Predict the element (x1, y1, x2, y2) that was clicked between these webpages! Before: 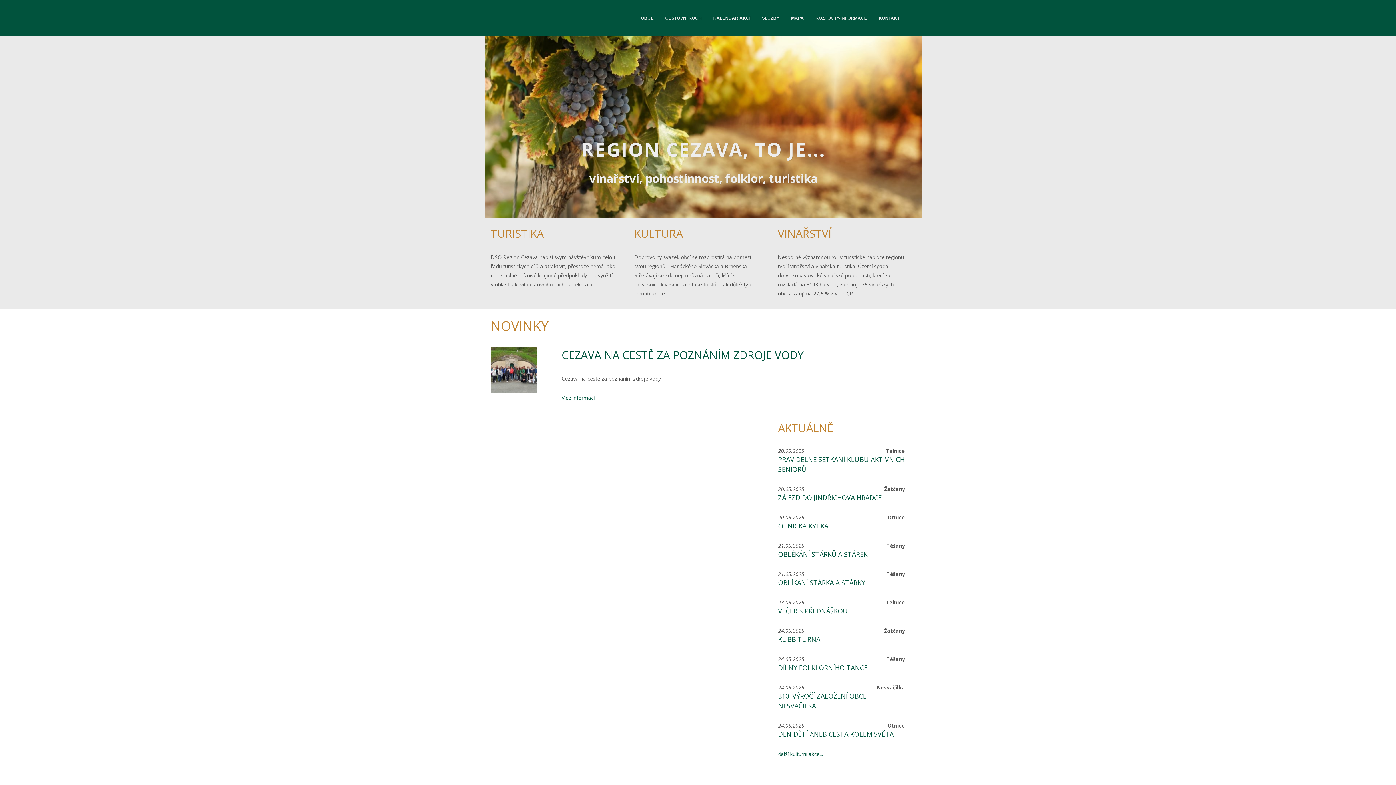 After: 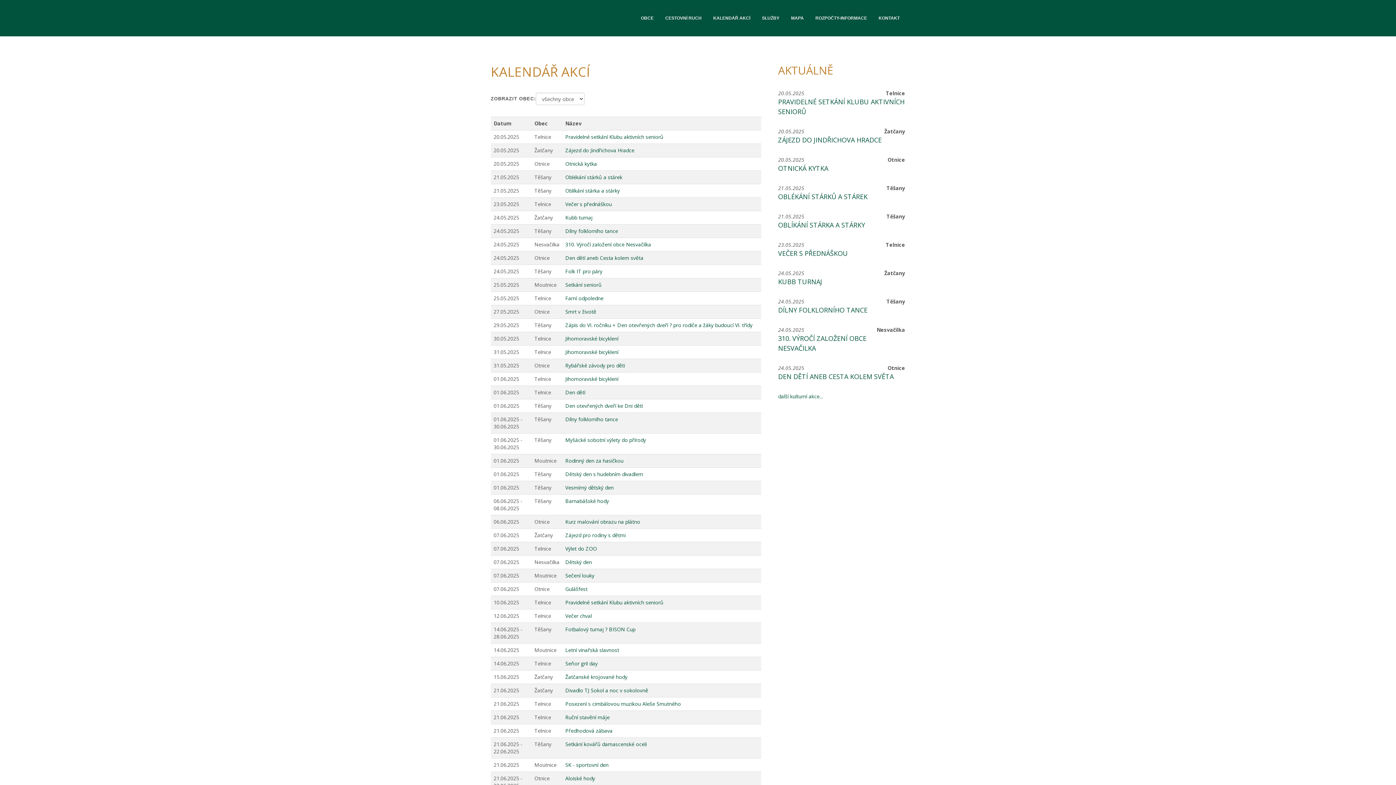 Action: label: KALENDÁŘ AKCÍ bbox: (708, 0, 756, 36)